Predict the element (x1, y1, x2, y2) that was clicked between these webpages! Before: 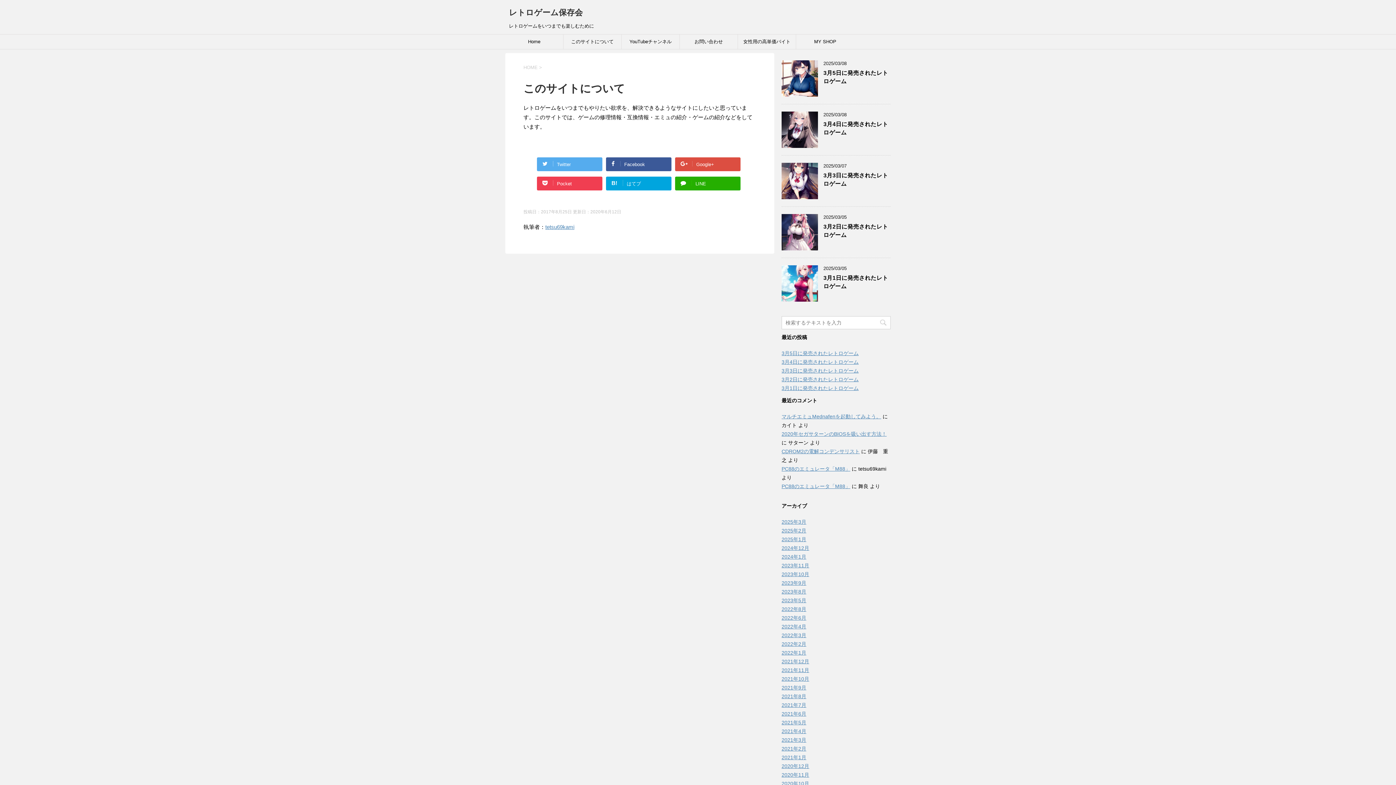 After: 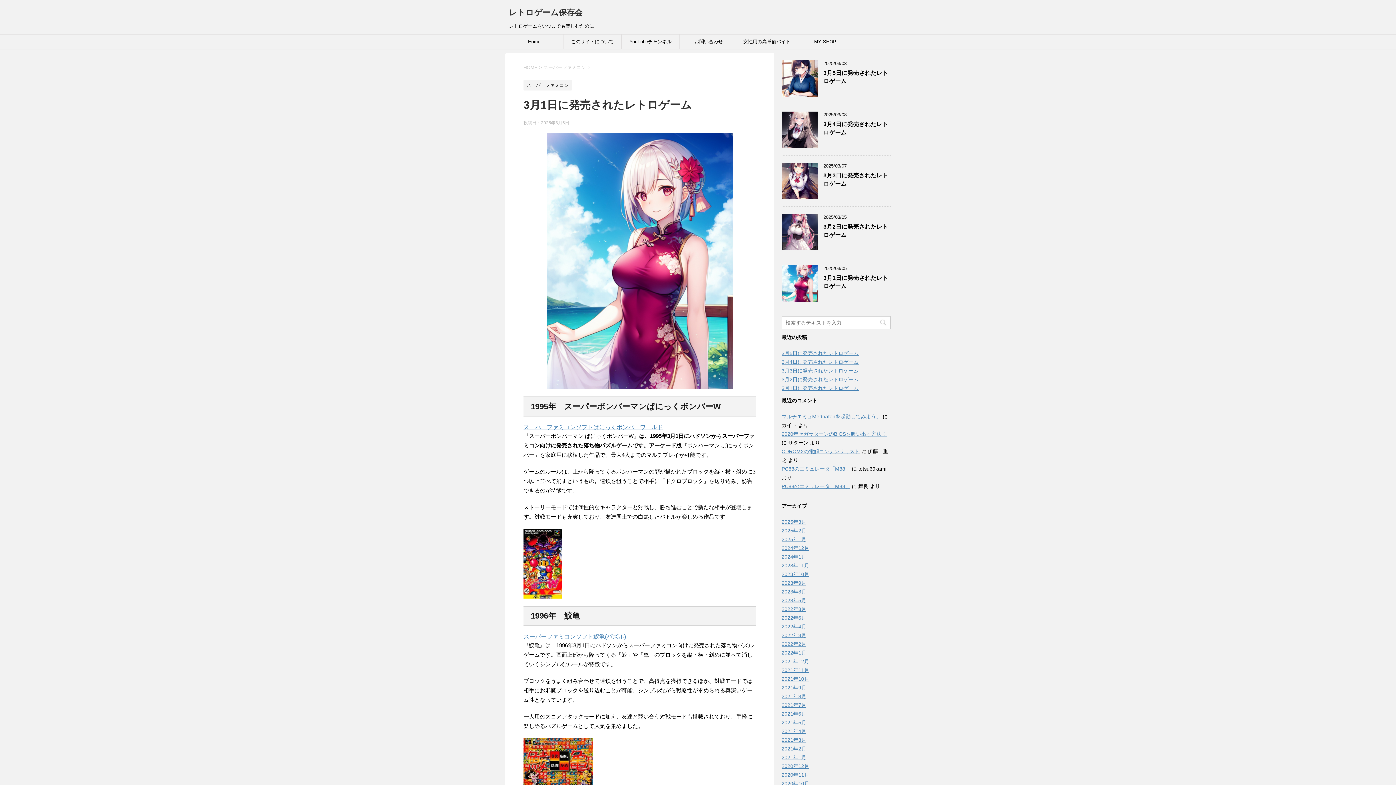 Action: label: 3月1日に発売されたレトロゲーム bbox: (781, 385, 858, 391)